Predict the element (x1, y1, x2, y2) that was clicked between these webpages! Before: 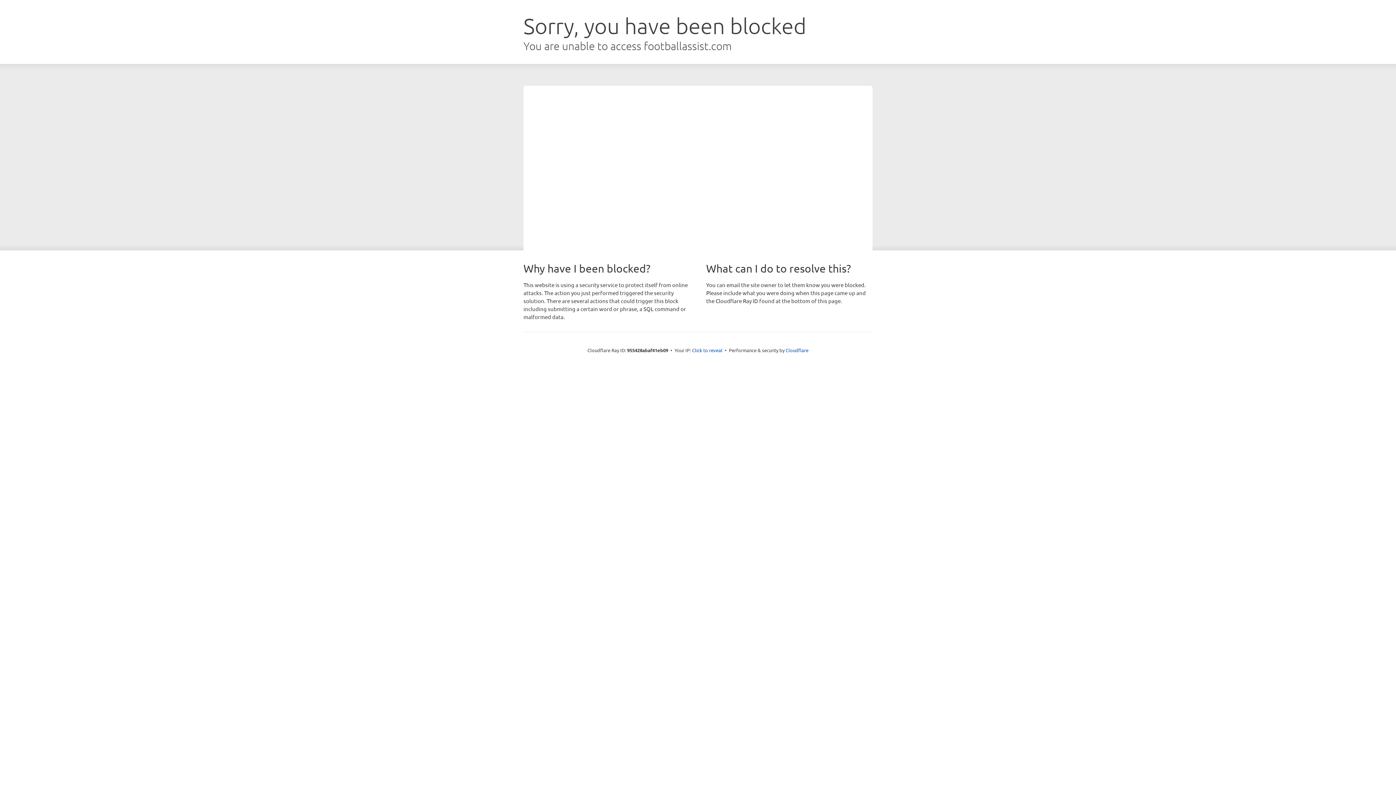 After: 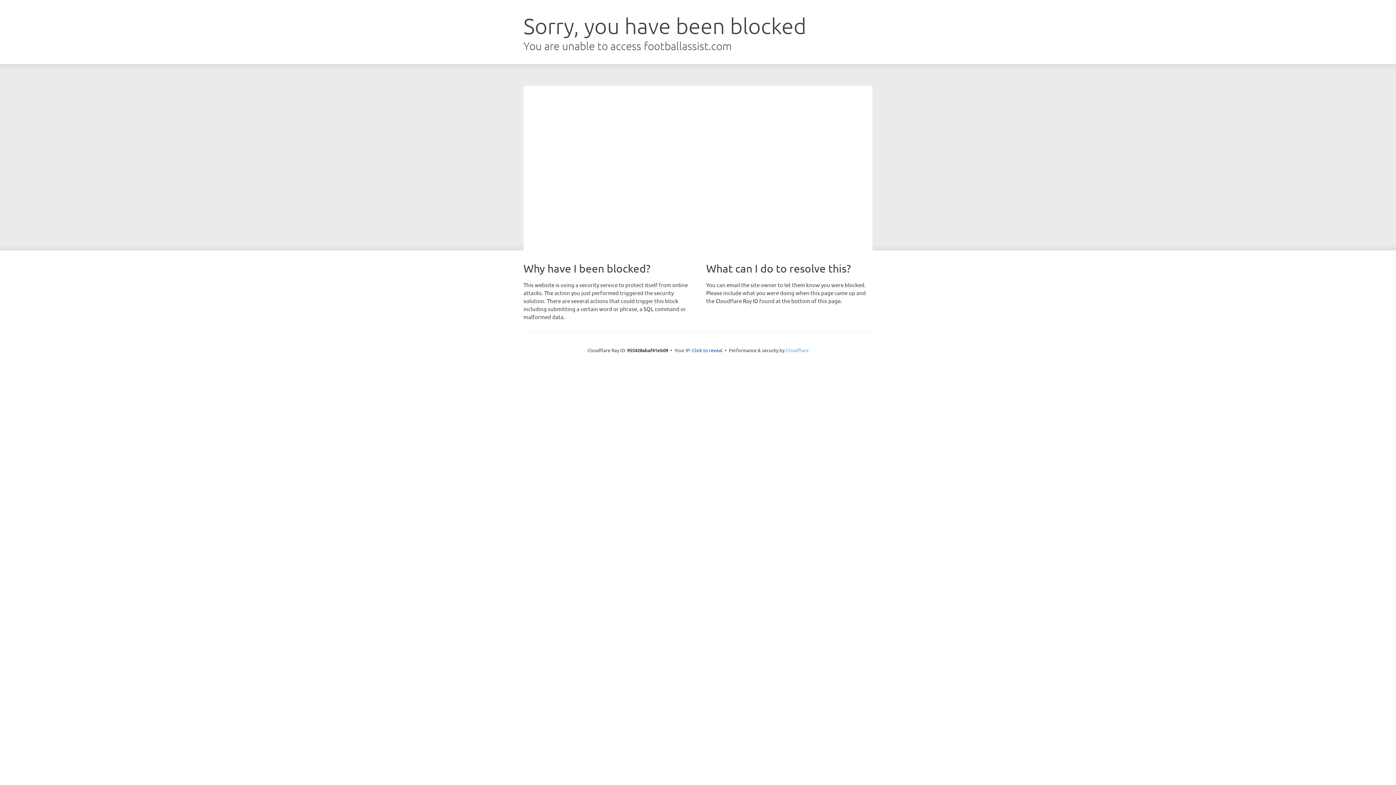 Action: bbox: (785, 347, 808, 353) label: Cloudflare